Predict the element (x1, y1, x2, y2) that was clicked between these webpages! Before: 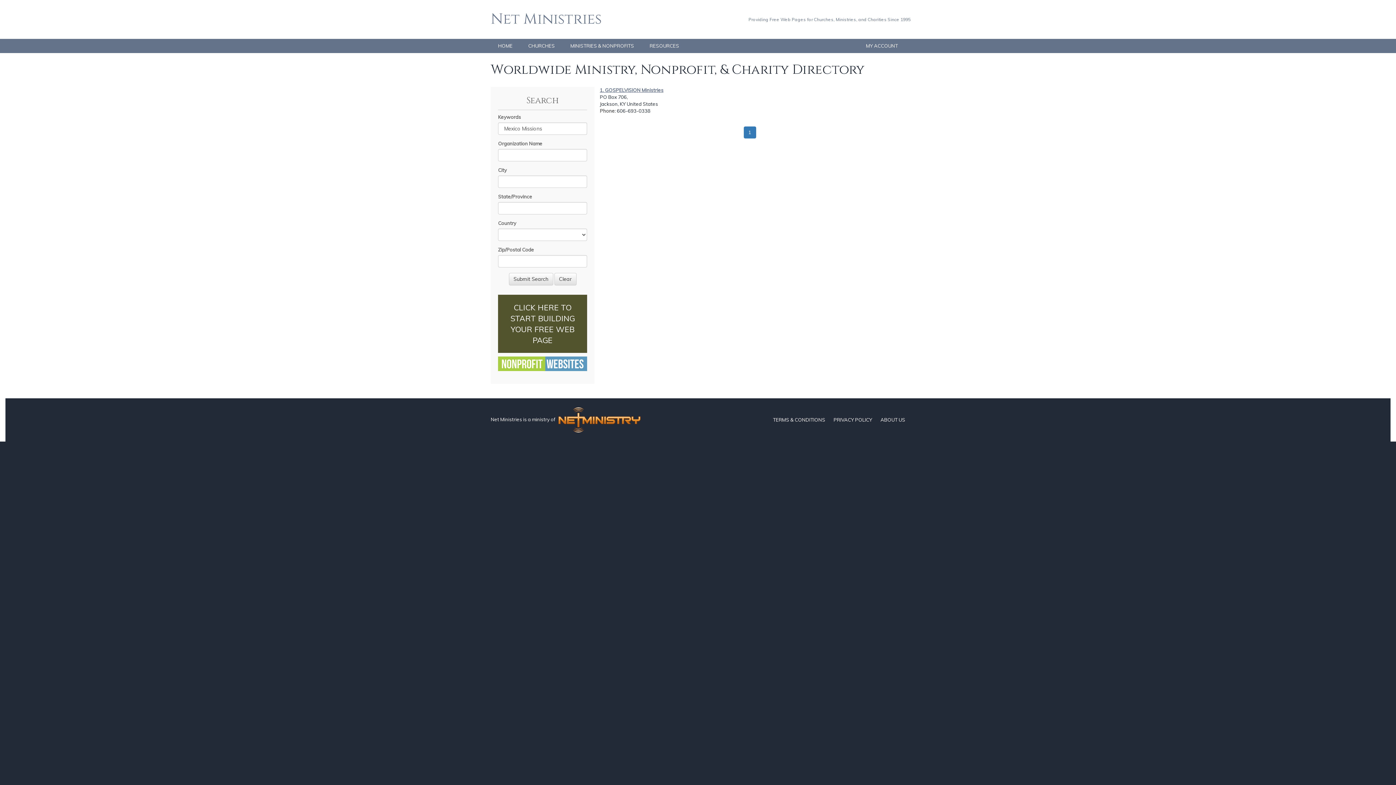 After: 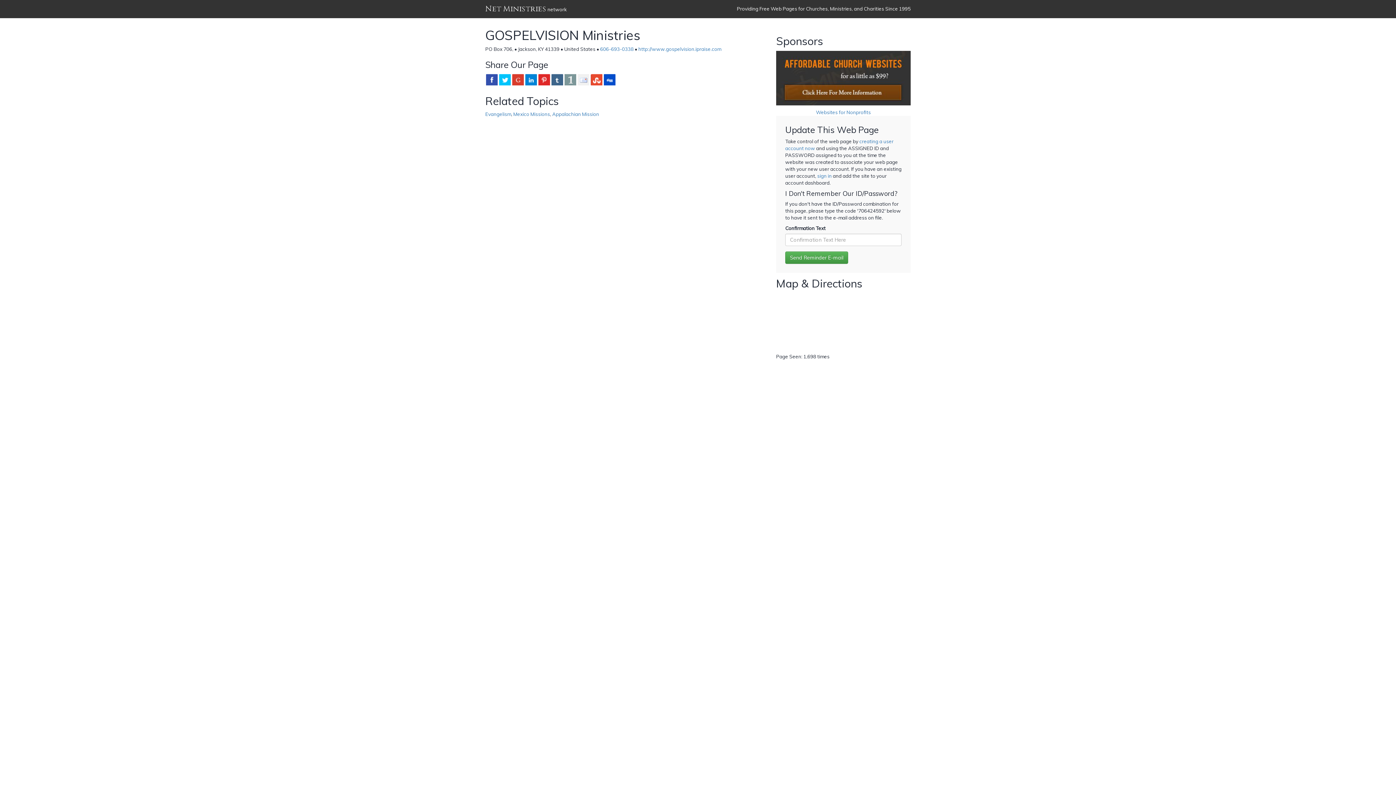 Action: bbox: (600, 87, 663, 92) label: 1. GOSPELVISION Ministries